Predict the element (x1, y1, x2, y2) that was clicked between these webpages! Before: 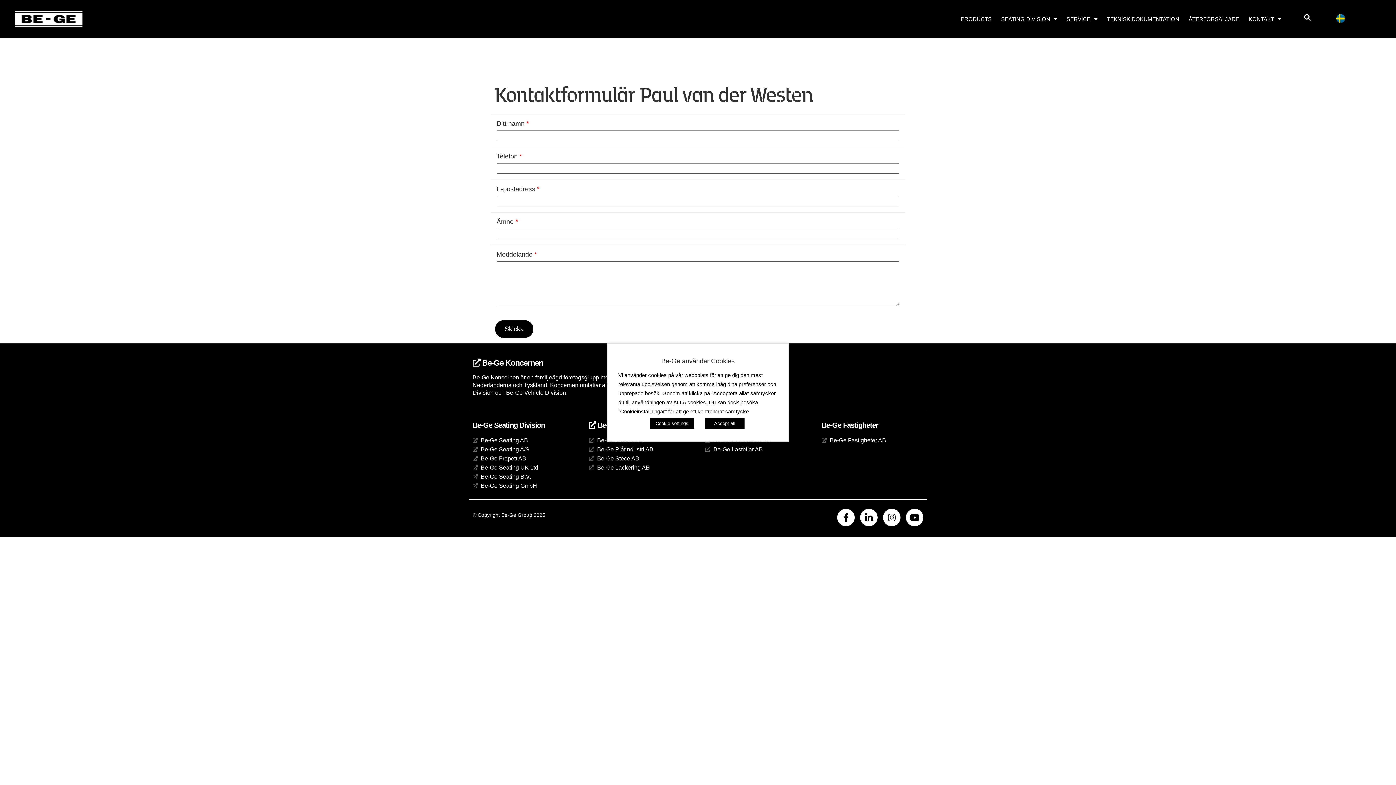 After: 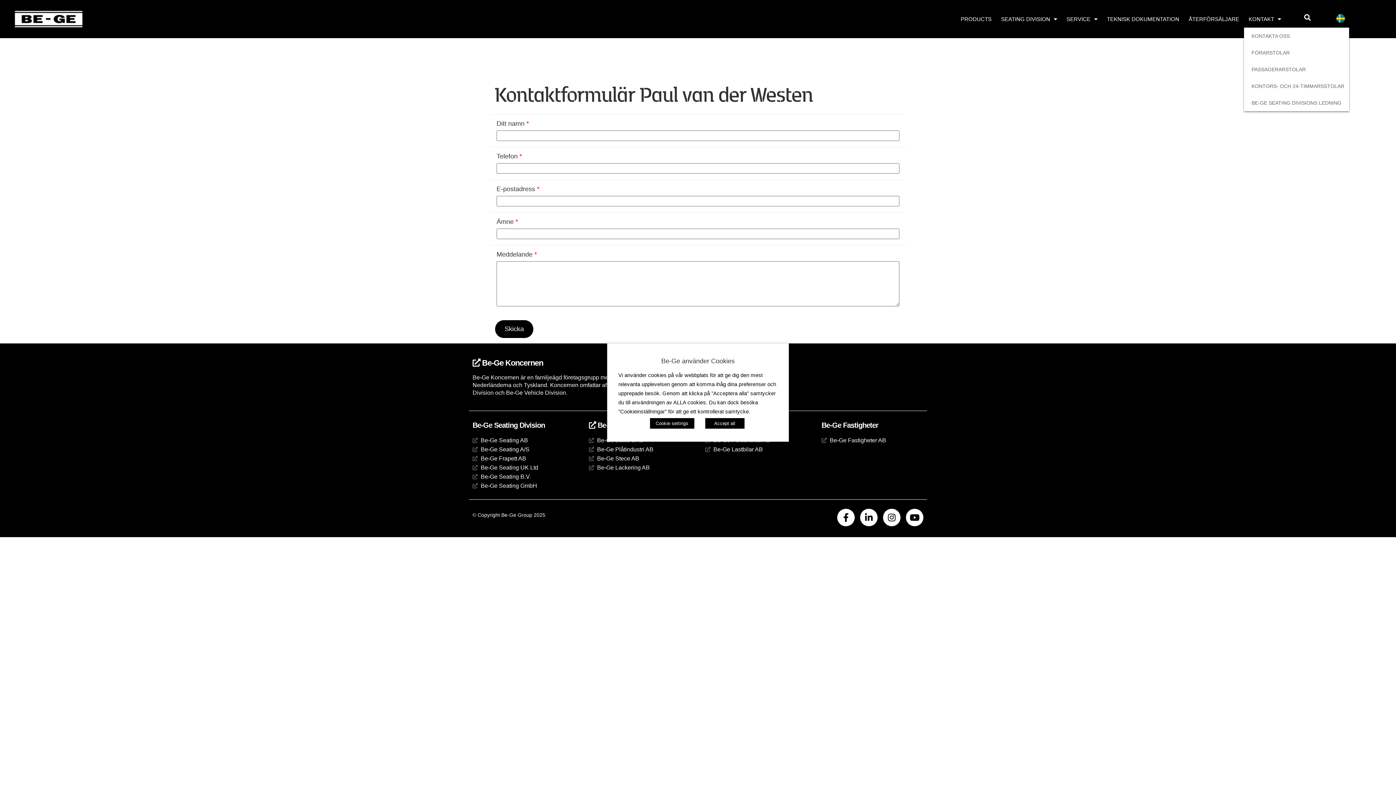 Action: bbox: (1244, 10, 1286, 27) label: KONTAKT